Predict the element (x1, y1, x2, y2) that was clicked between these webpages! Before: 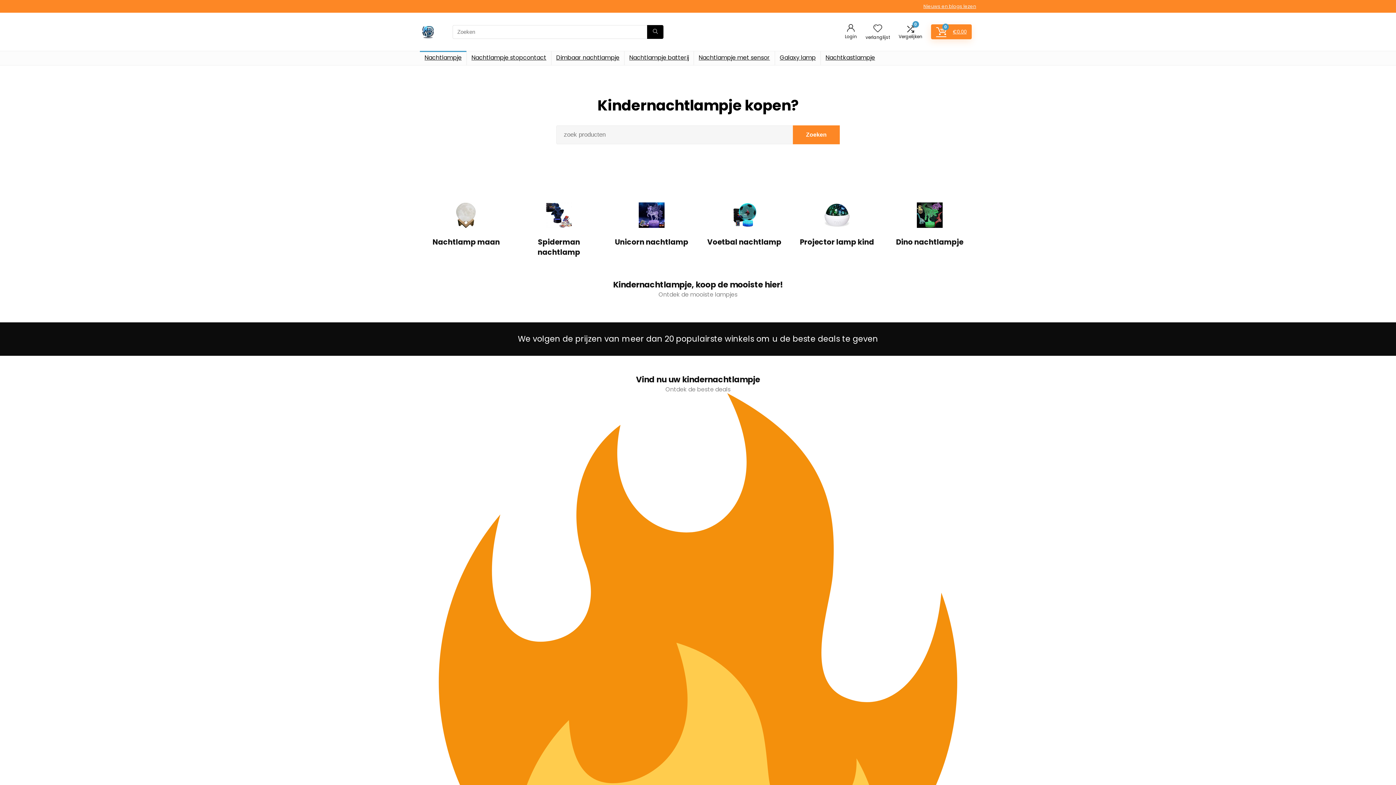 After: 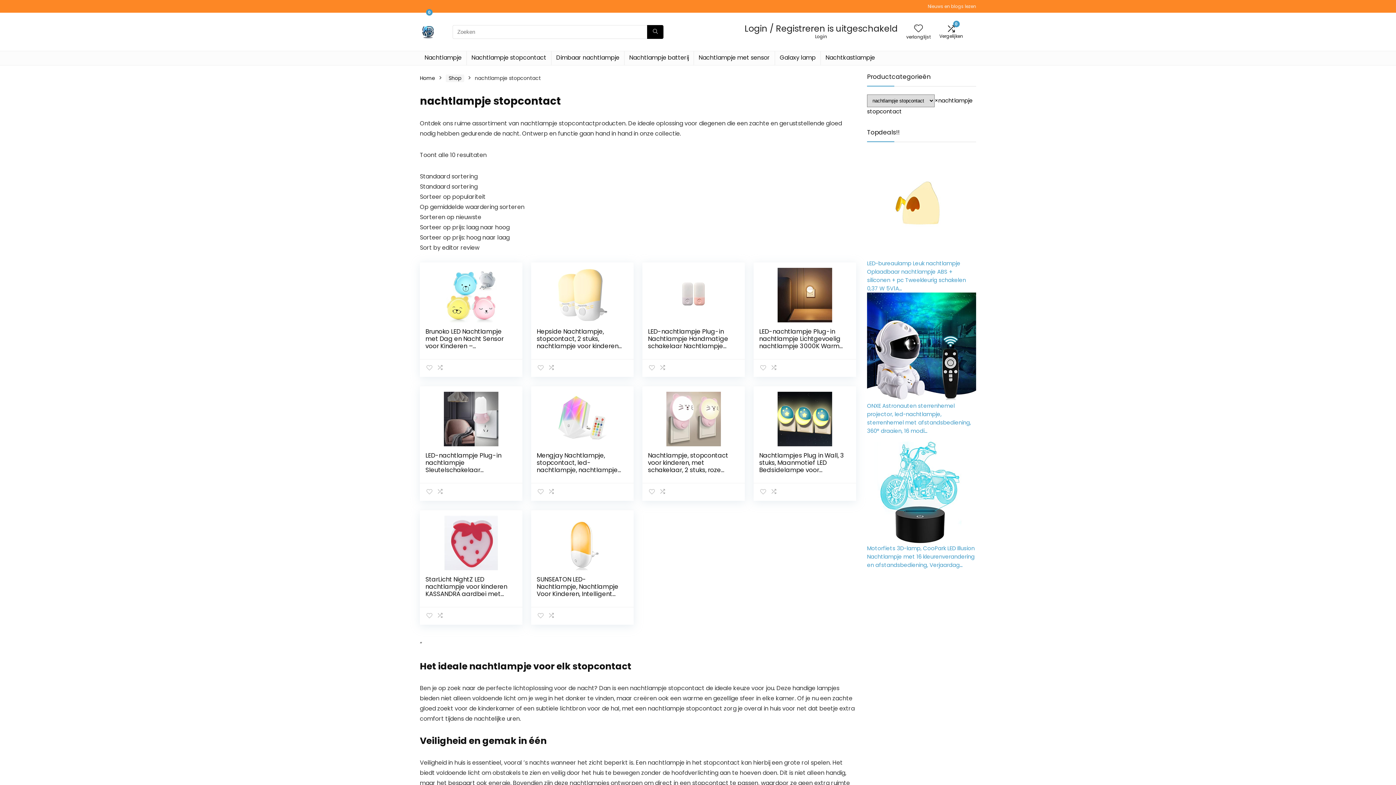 Action: bbox: (466, 51, 551, 65) label: Nachtlampje stopcontact